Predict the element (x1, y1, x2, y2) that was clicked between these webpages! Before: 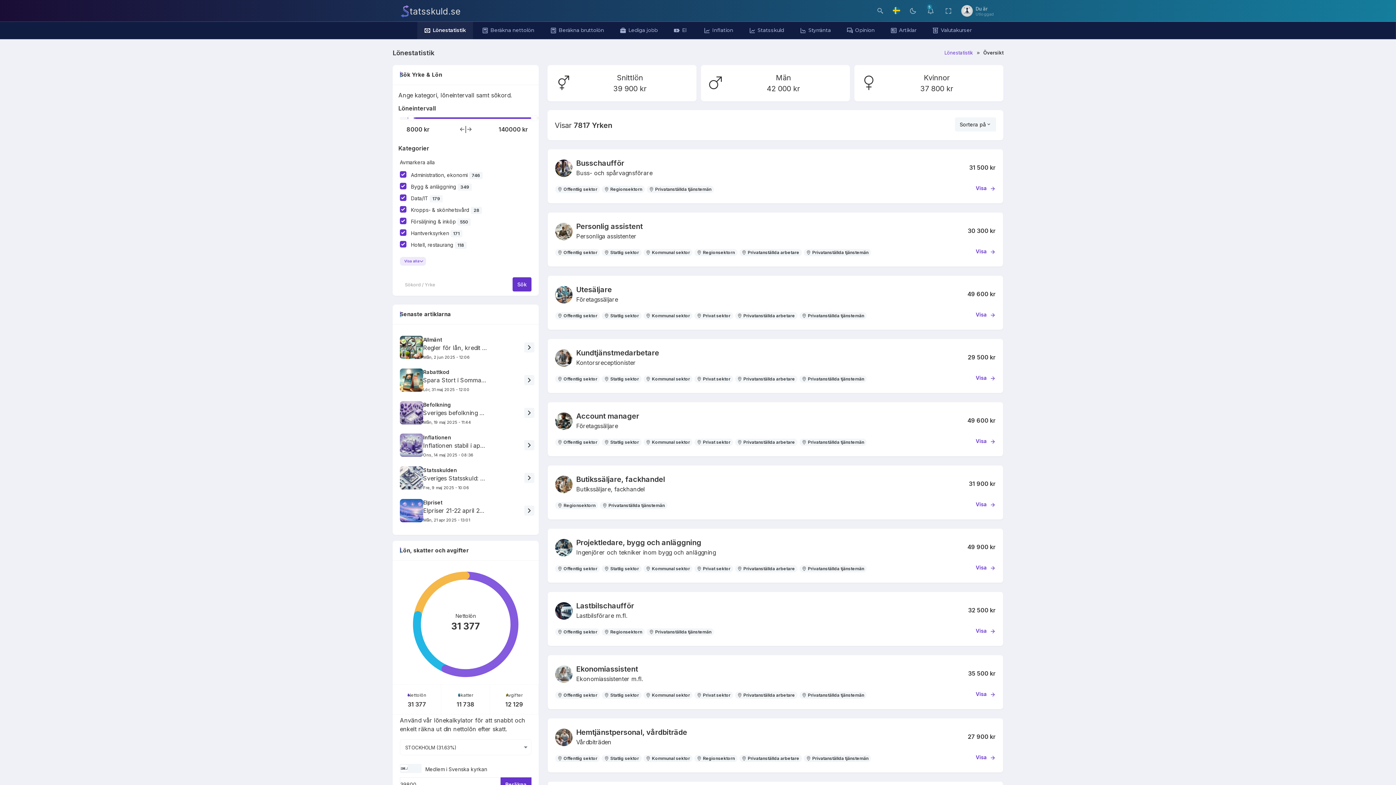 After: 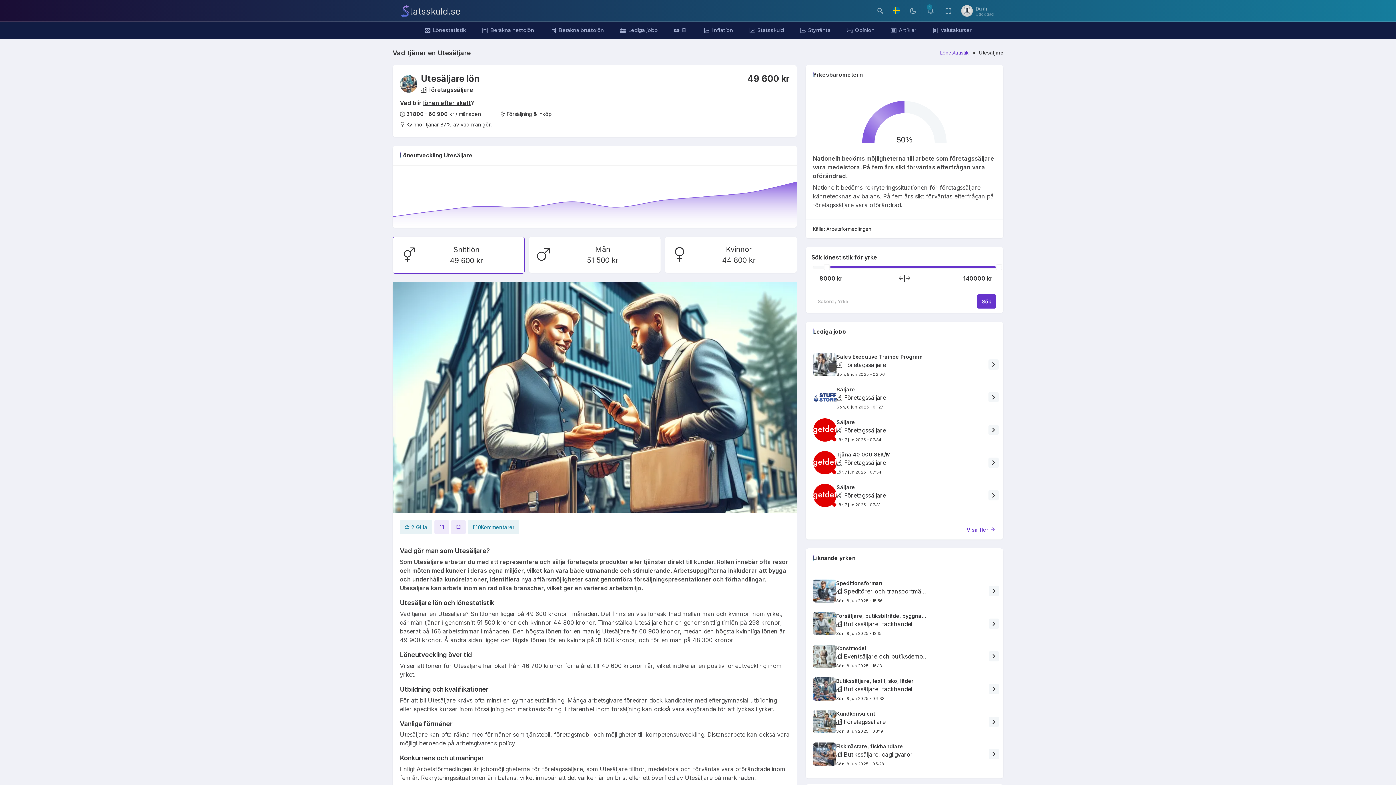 Action: label: Visa bbox: (976, 310, 996, 318)